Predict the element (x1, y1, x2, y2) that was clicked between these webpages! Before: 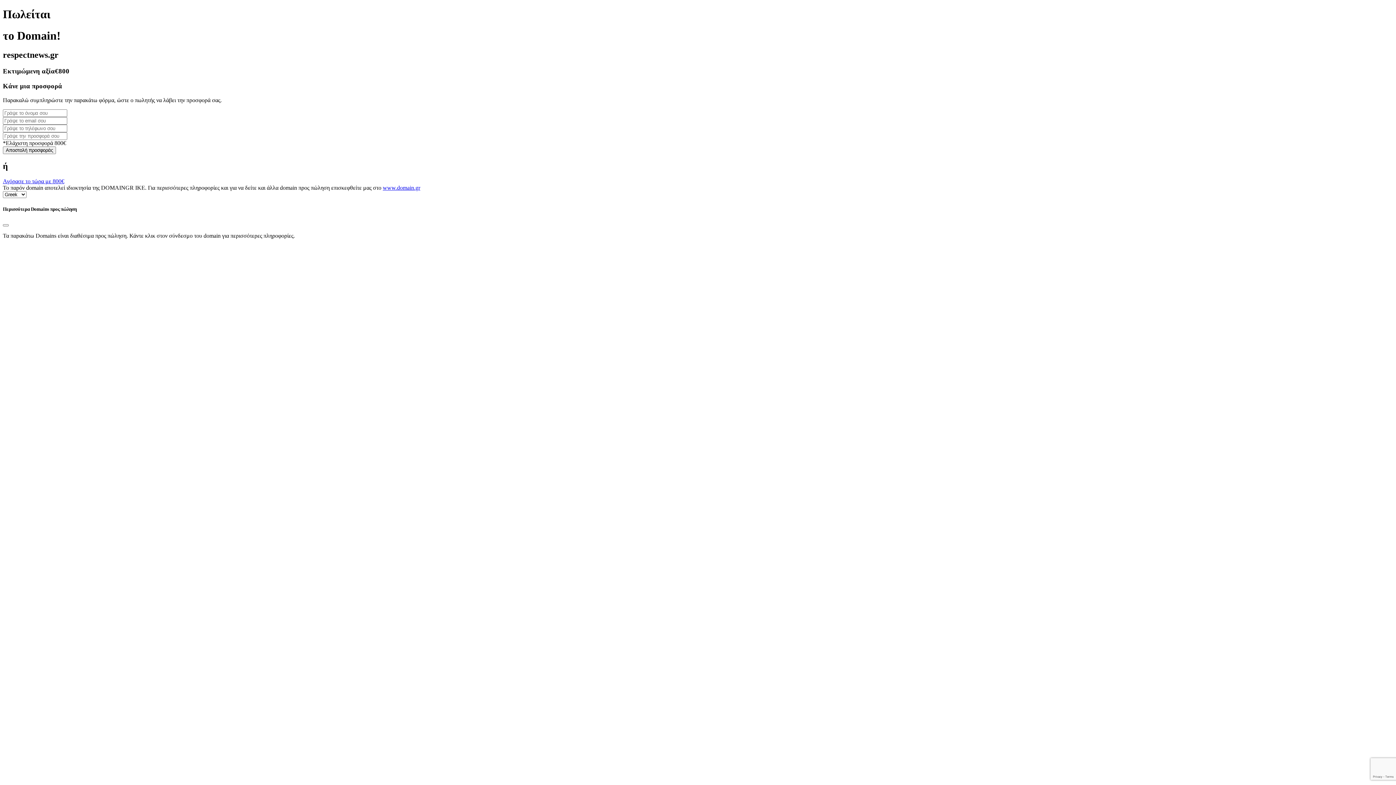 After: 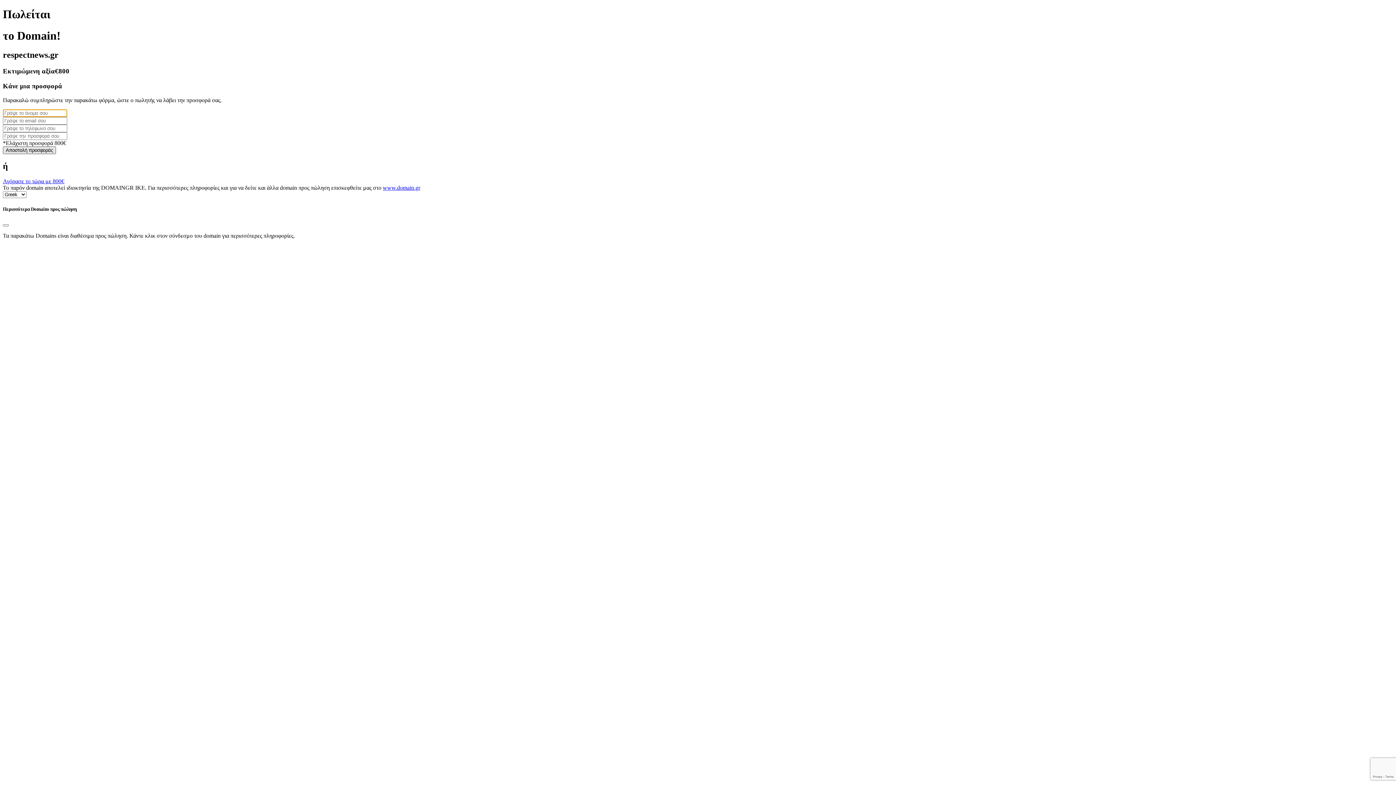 Action: label: Αποστολή προσφοράς bbox: (2, 146, 56, 154)